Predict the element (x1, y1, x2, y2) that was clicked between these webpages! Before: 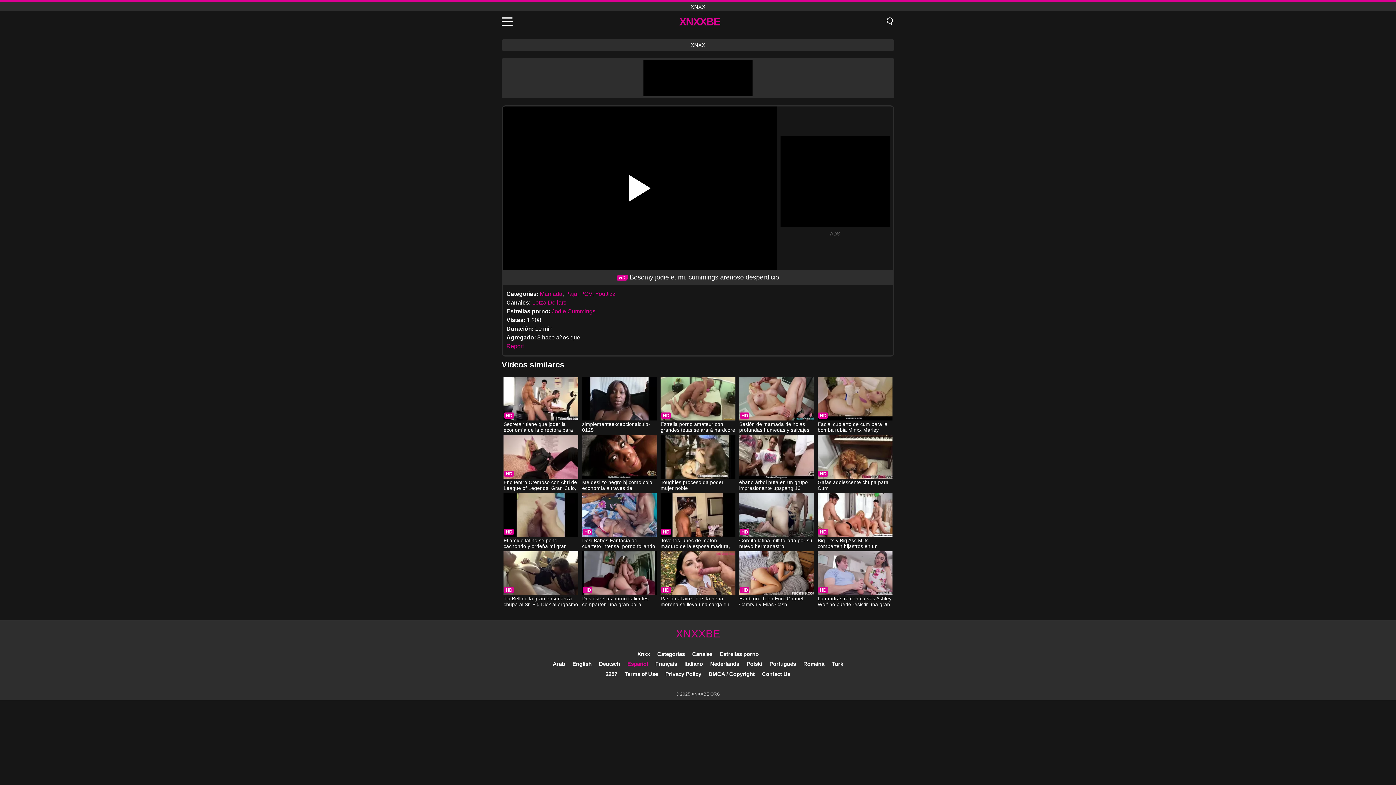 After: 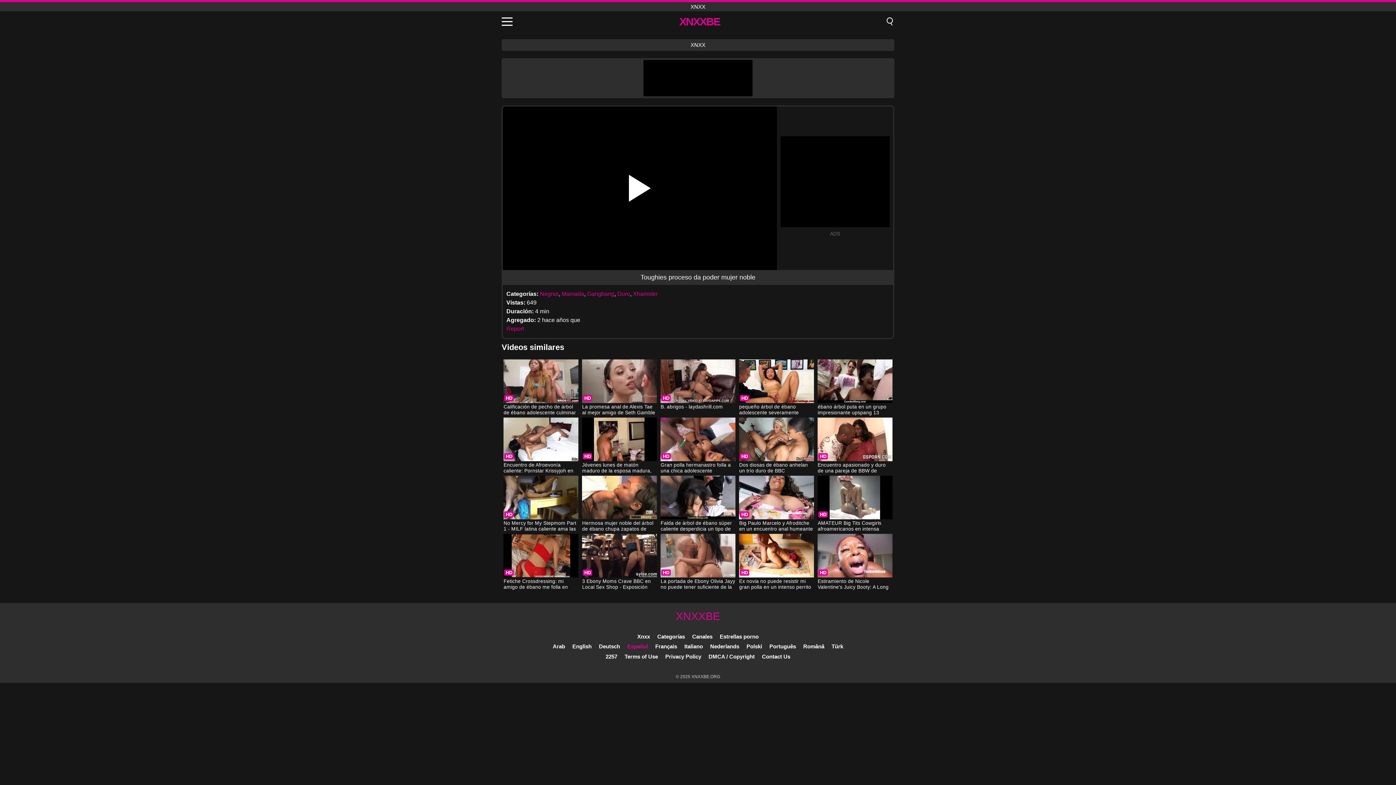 Action: label: Toughies proceso da poder mujer noble bbox: (660, 435, 735, 492)